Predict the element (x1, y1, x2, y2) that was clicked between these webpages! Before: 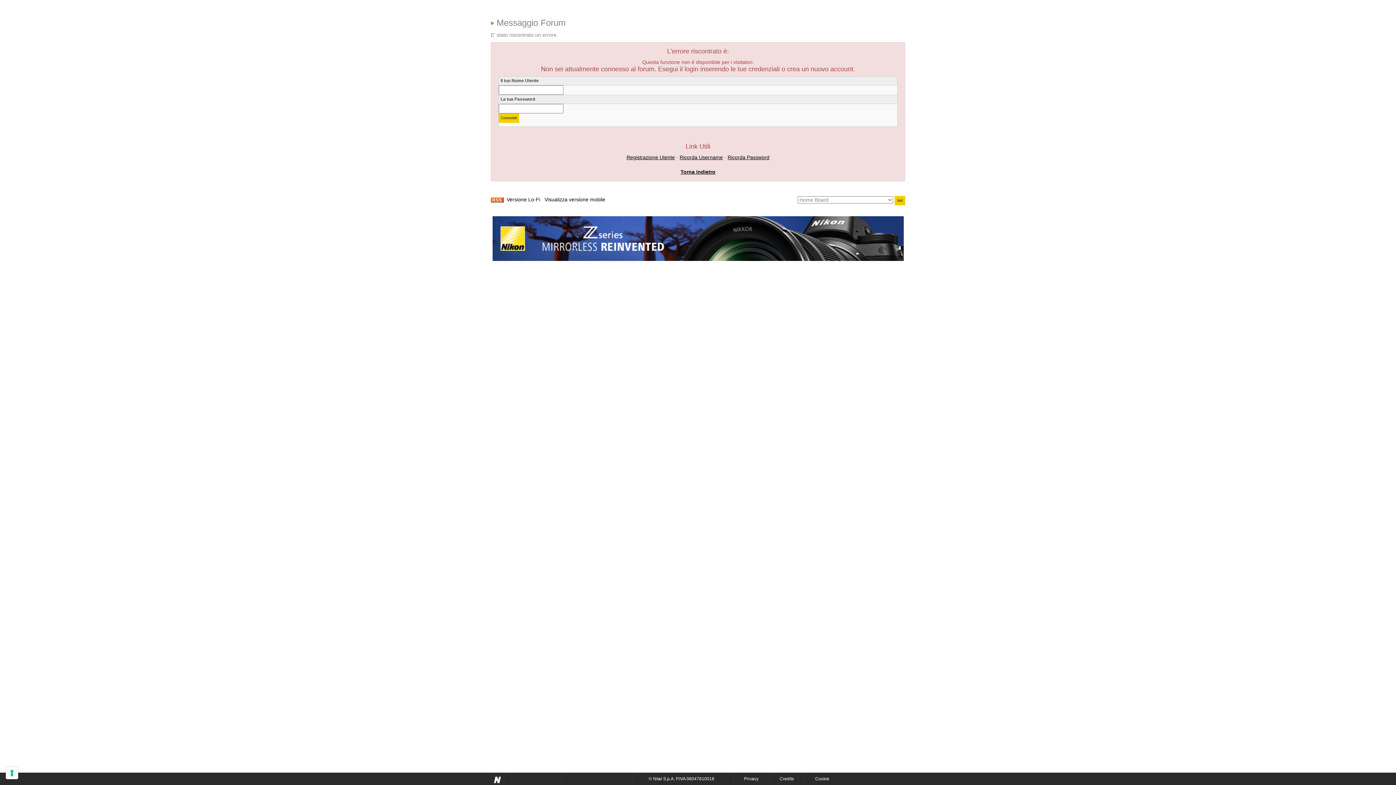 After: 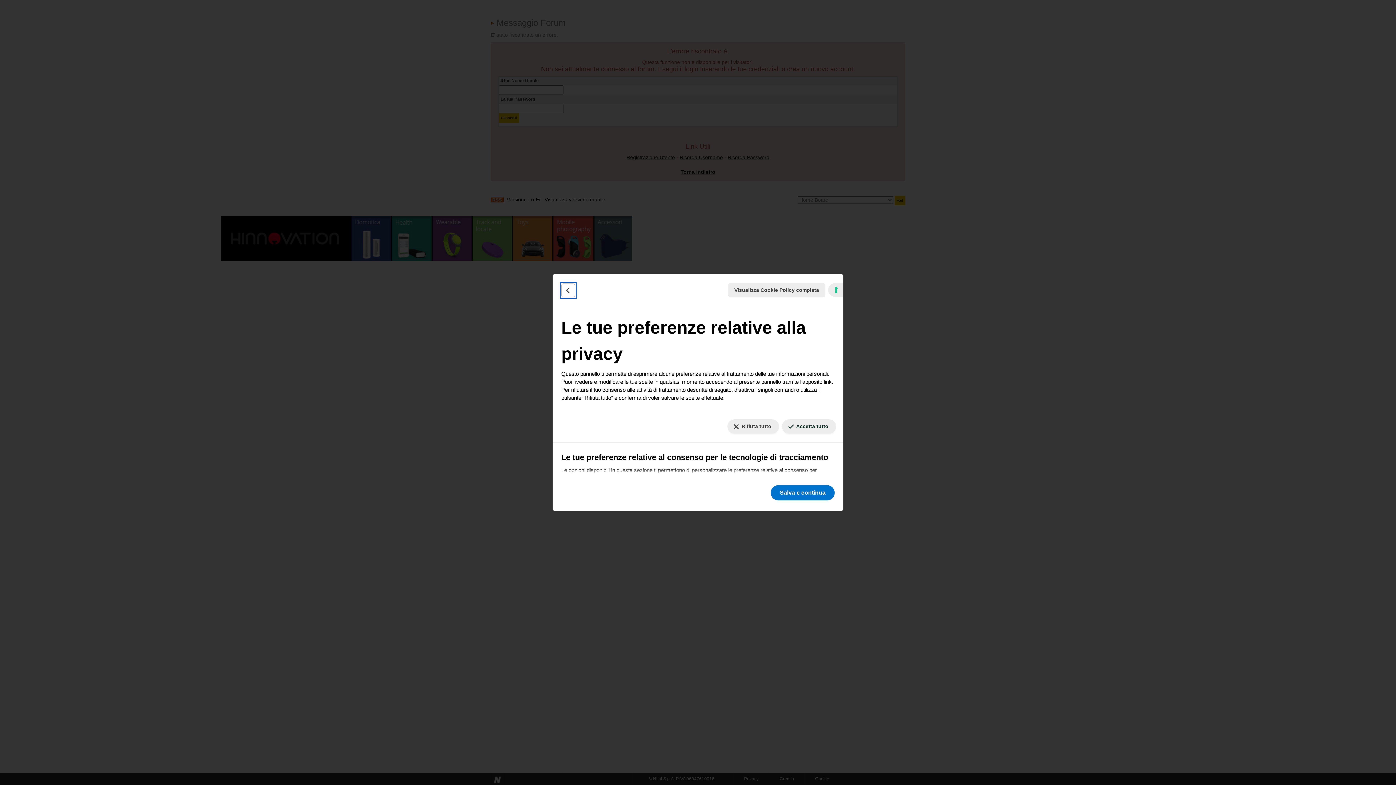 Action: bbox: (5, 767, 18, 779) label: Le tue preferenze relative al consenso per le tecnologie di tracciamento